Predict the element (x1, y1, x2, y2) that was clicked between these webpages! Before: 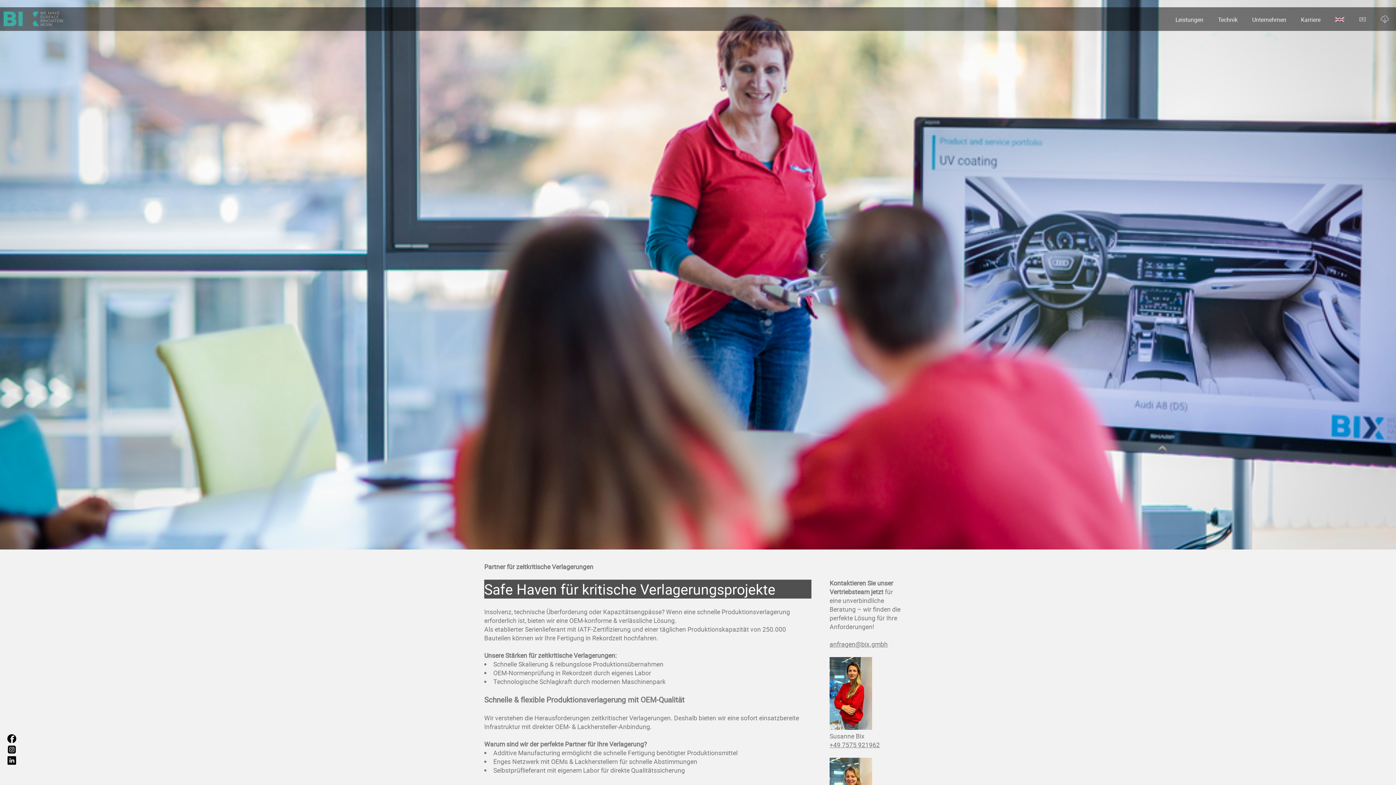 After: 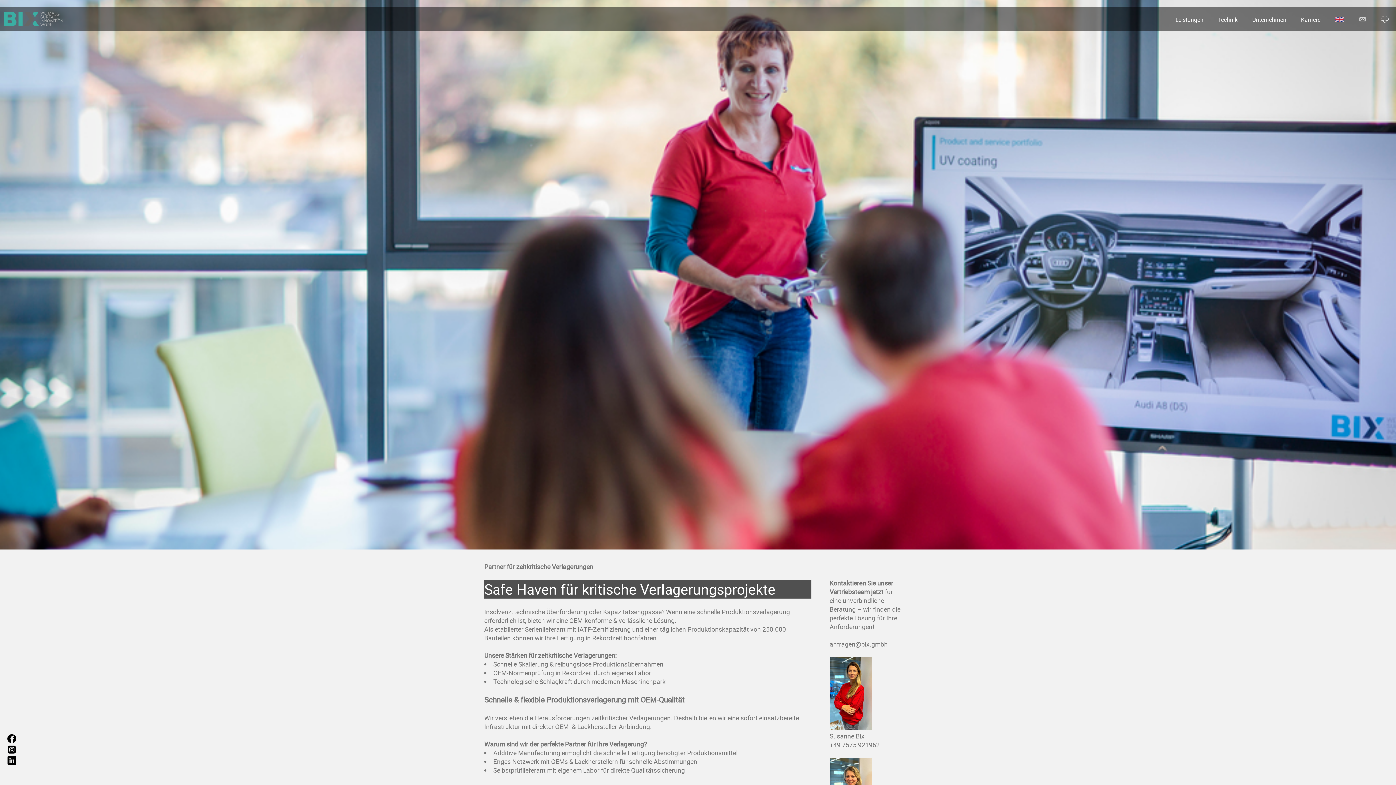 Action: label: +49 7575 921962 bbox: (829, 740, 880, 749)